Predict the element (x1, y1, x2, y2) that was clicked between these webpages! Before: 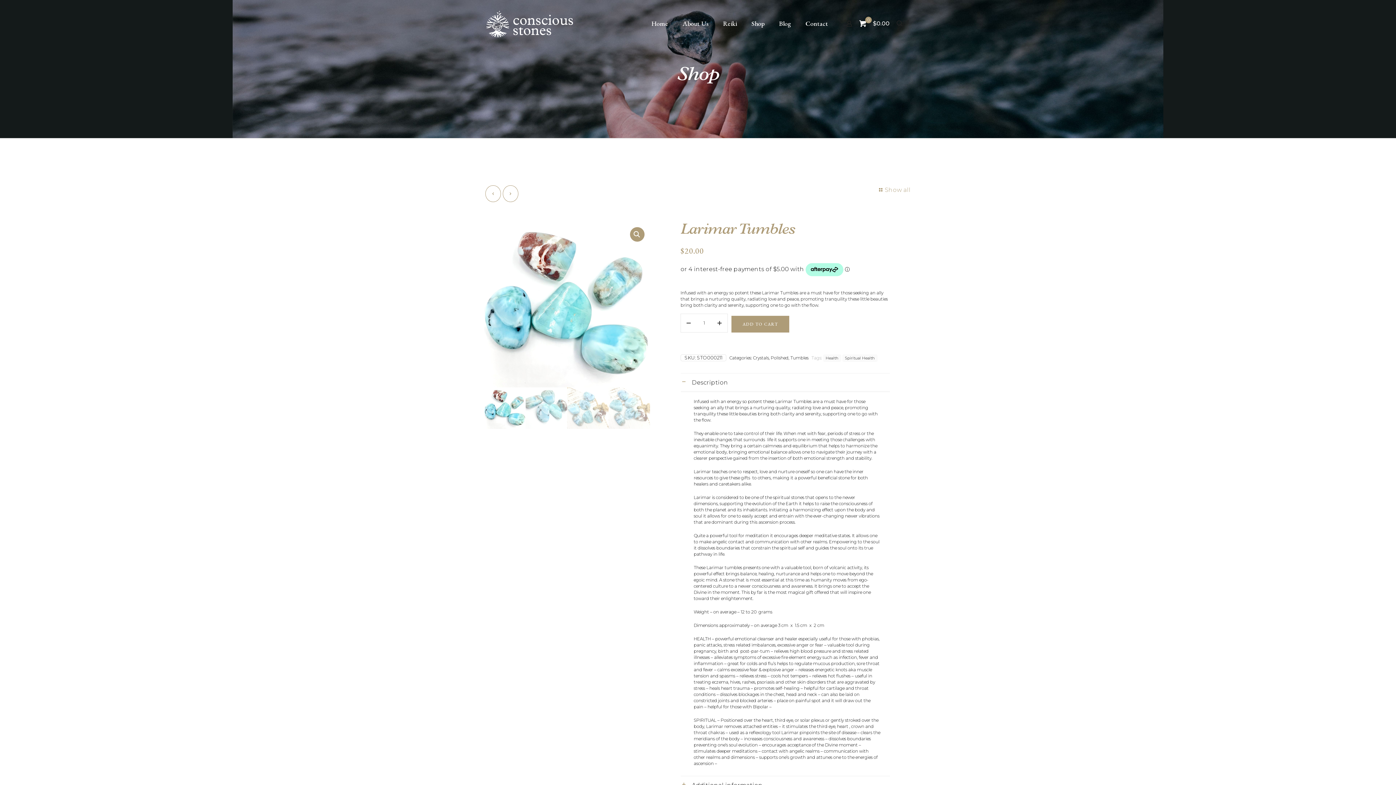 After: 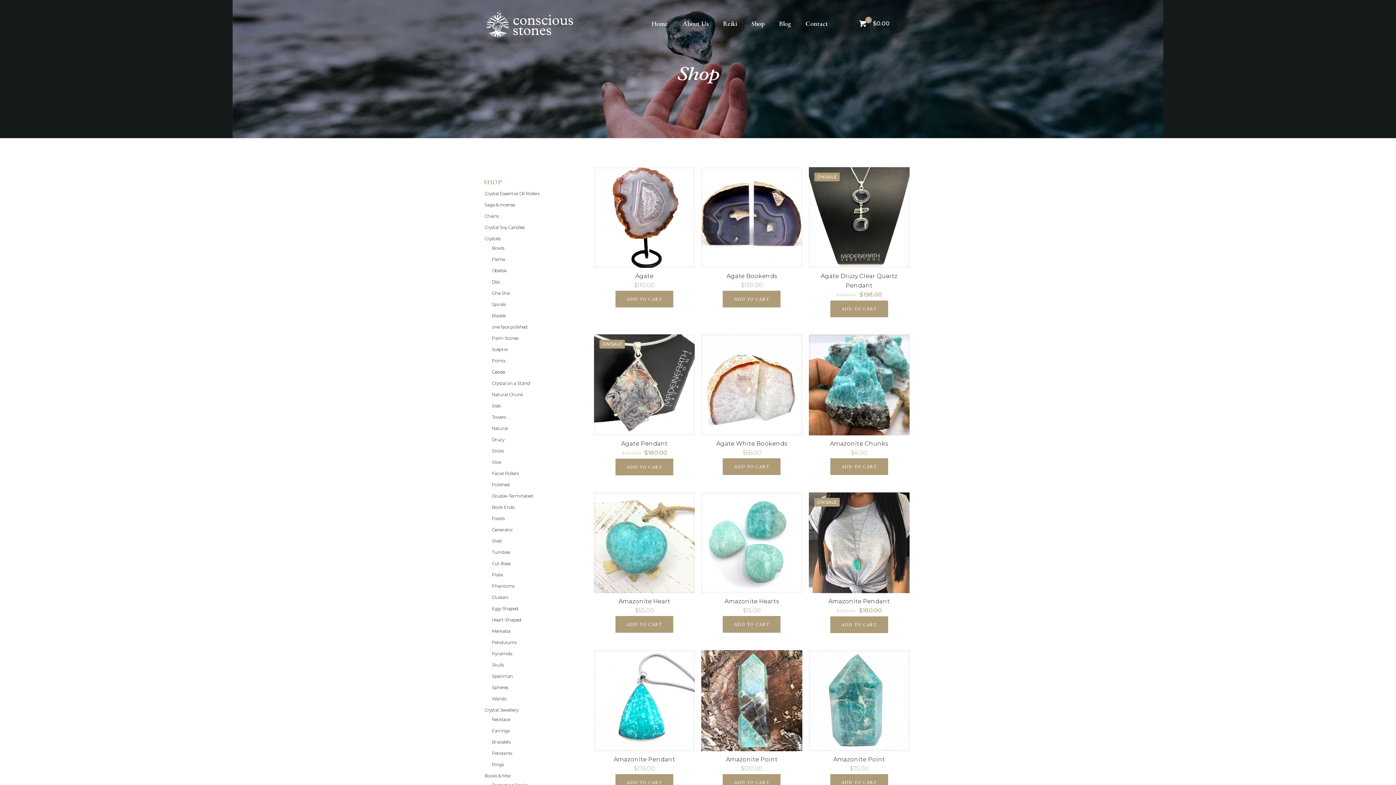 Action: label: Show all bbox: (876, 185, 910, 194)